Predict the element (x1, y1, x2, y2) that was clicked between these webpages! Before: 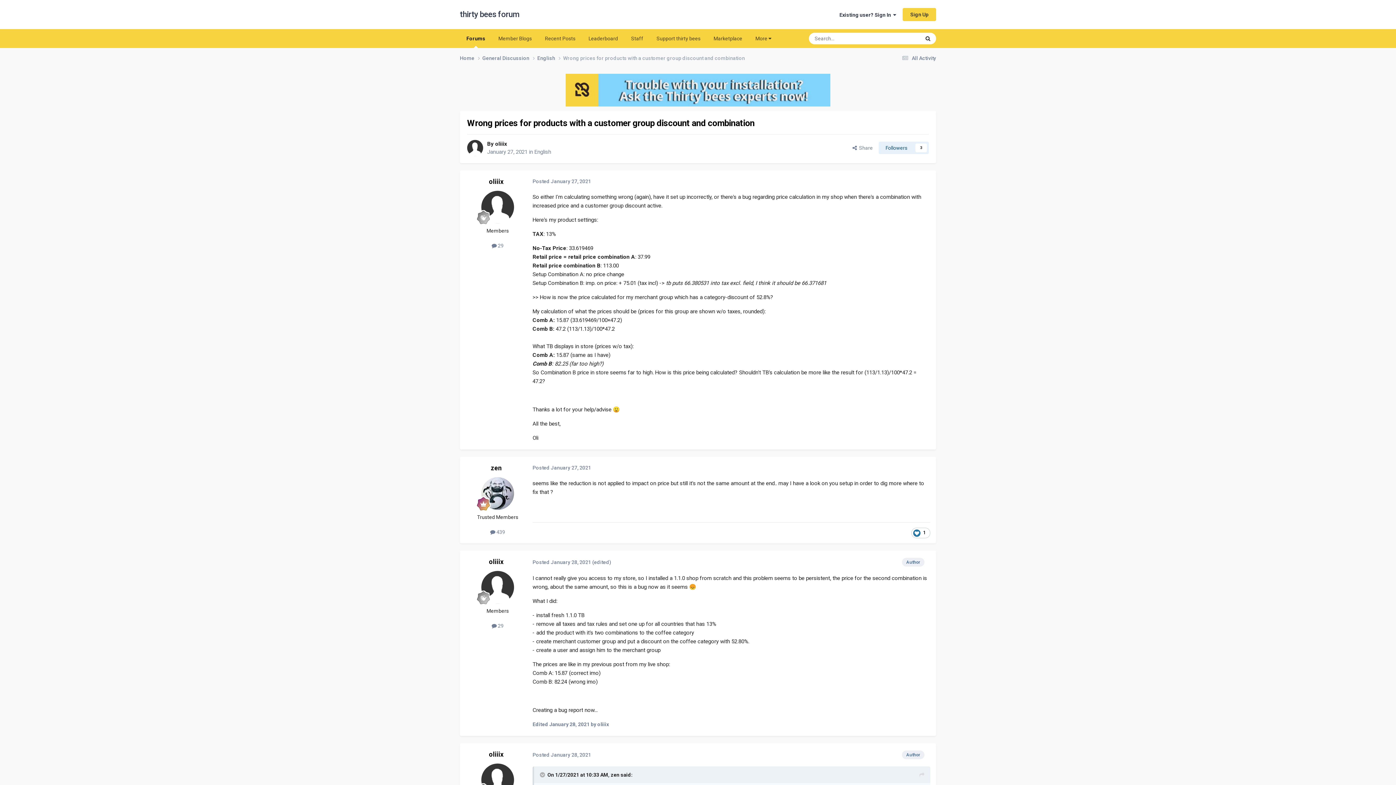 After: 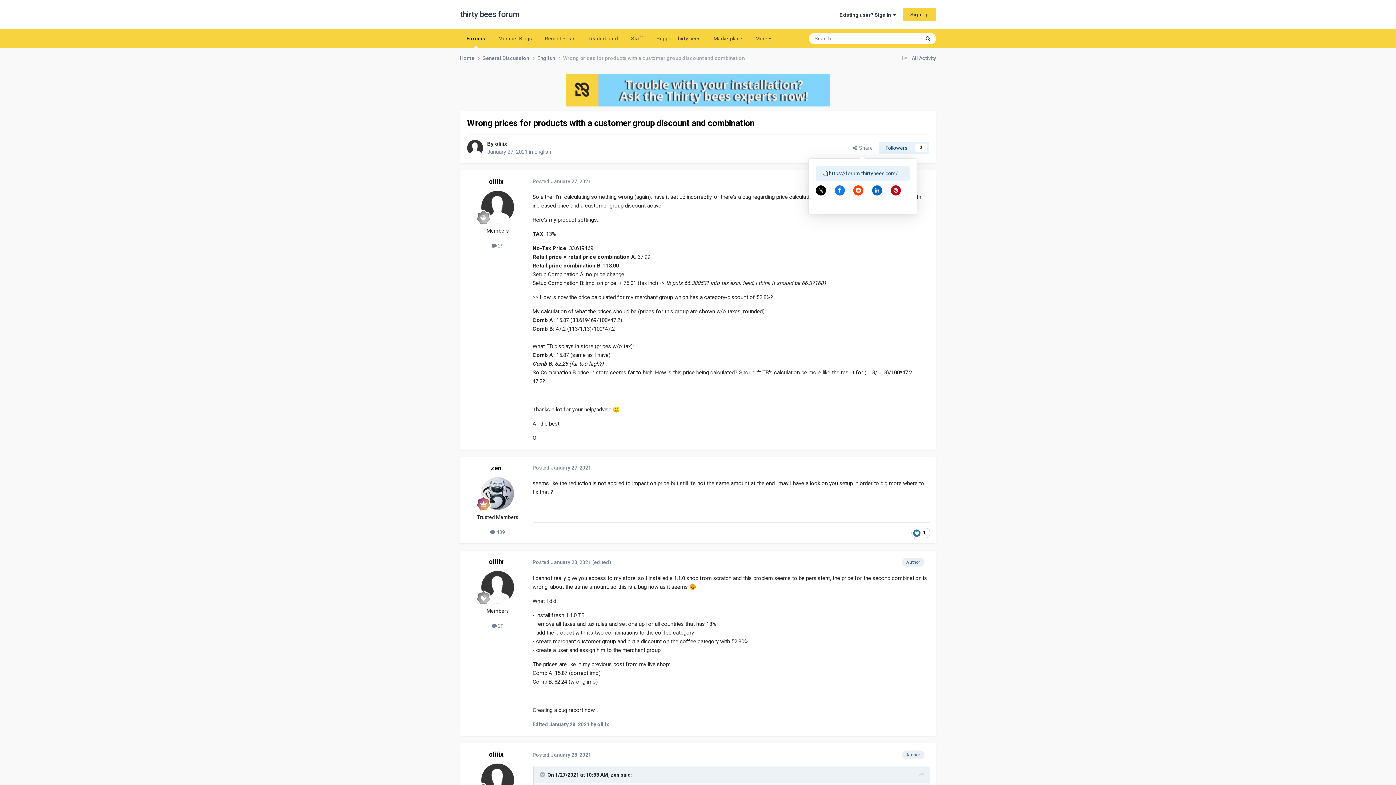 Action: bbox: (846, 141, 878, 154) label:   Share